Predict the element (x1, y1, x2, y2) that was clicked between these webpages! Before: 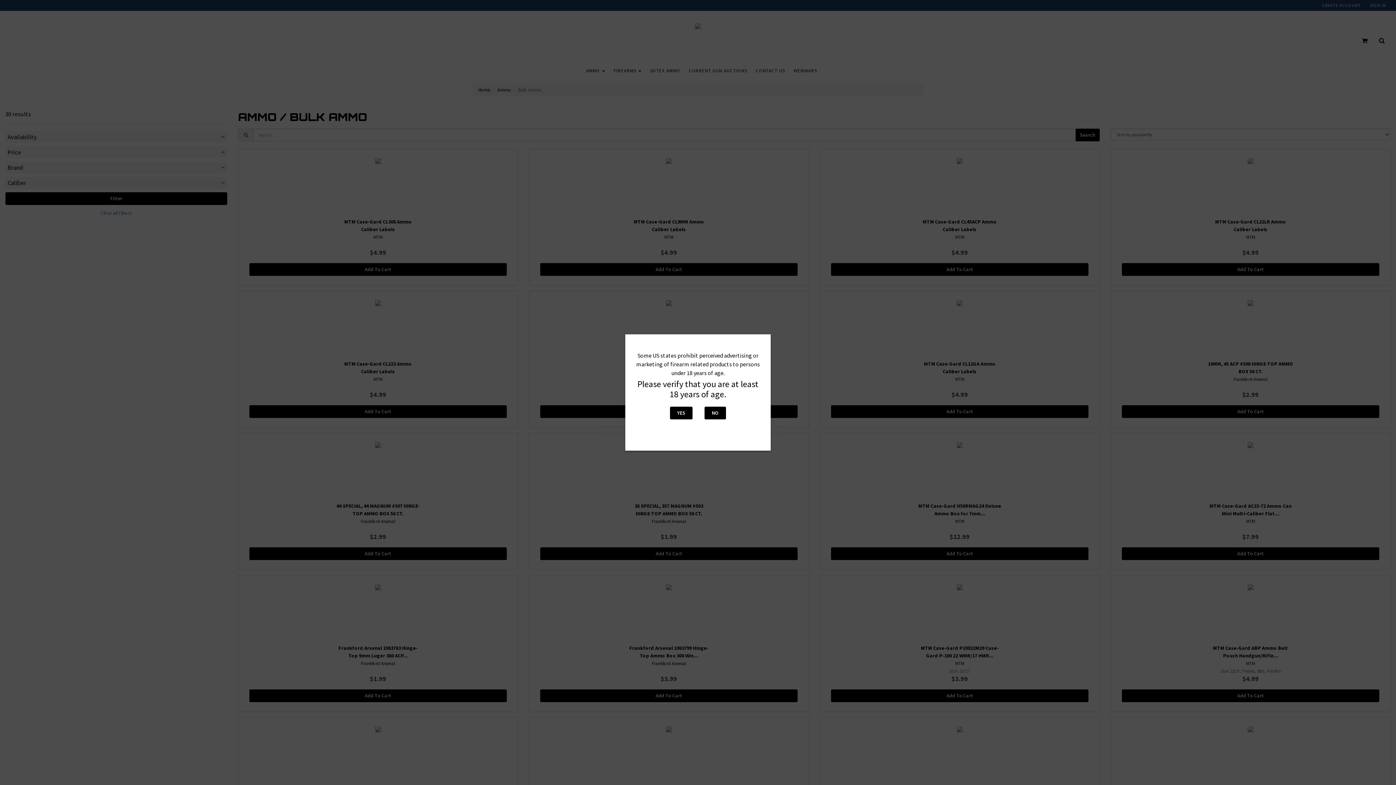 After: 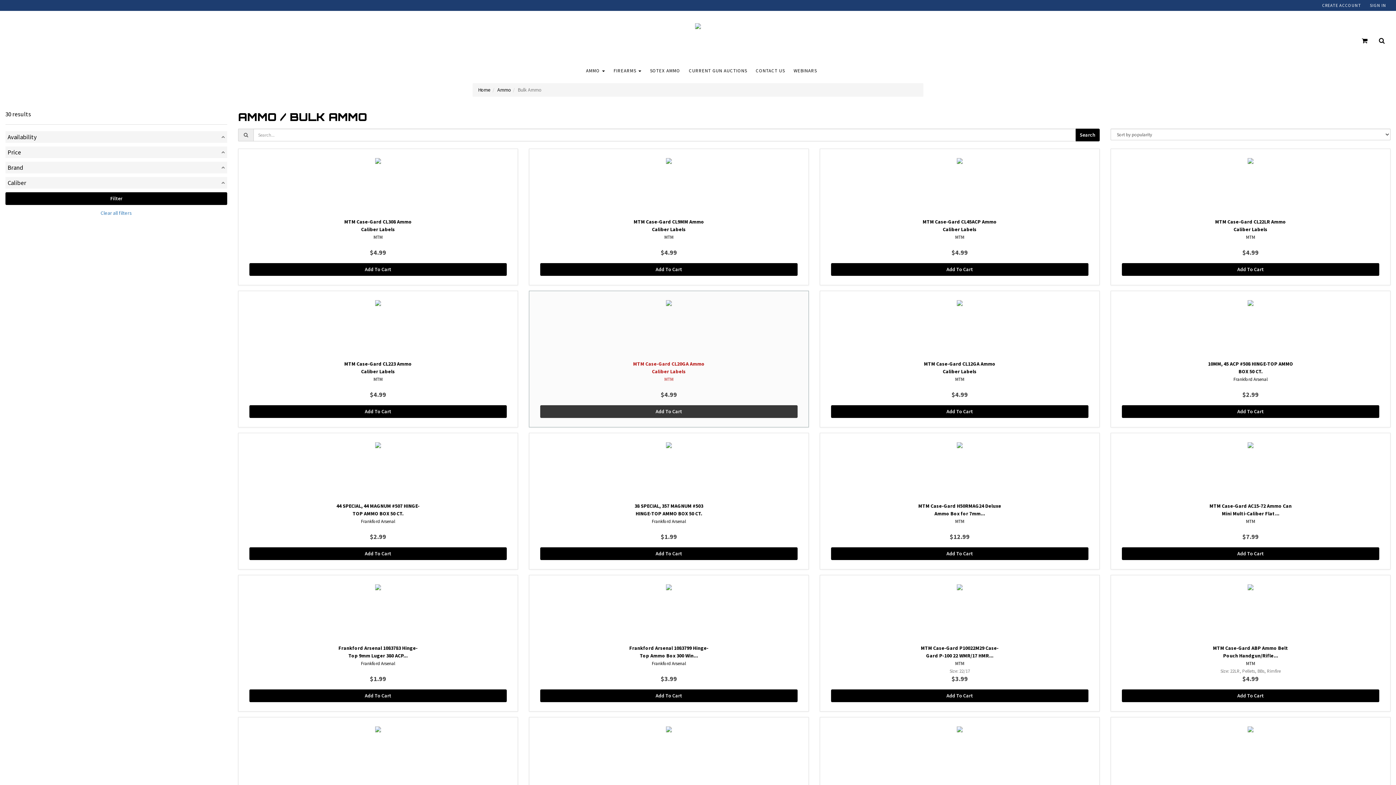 Action: label: YES bbox: (670, 406, 692, 419)